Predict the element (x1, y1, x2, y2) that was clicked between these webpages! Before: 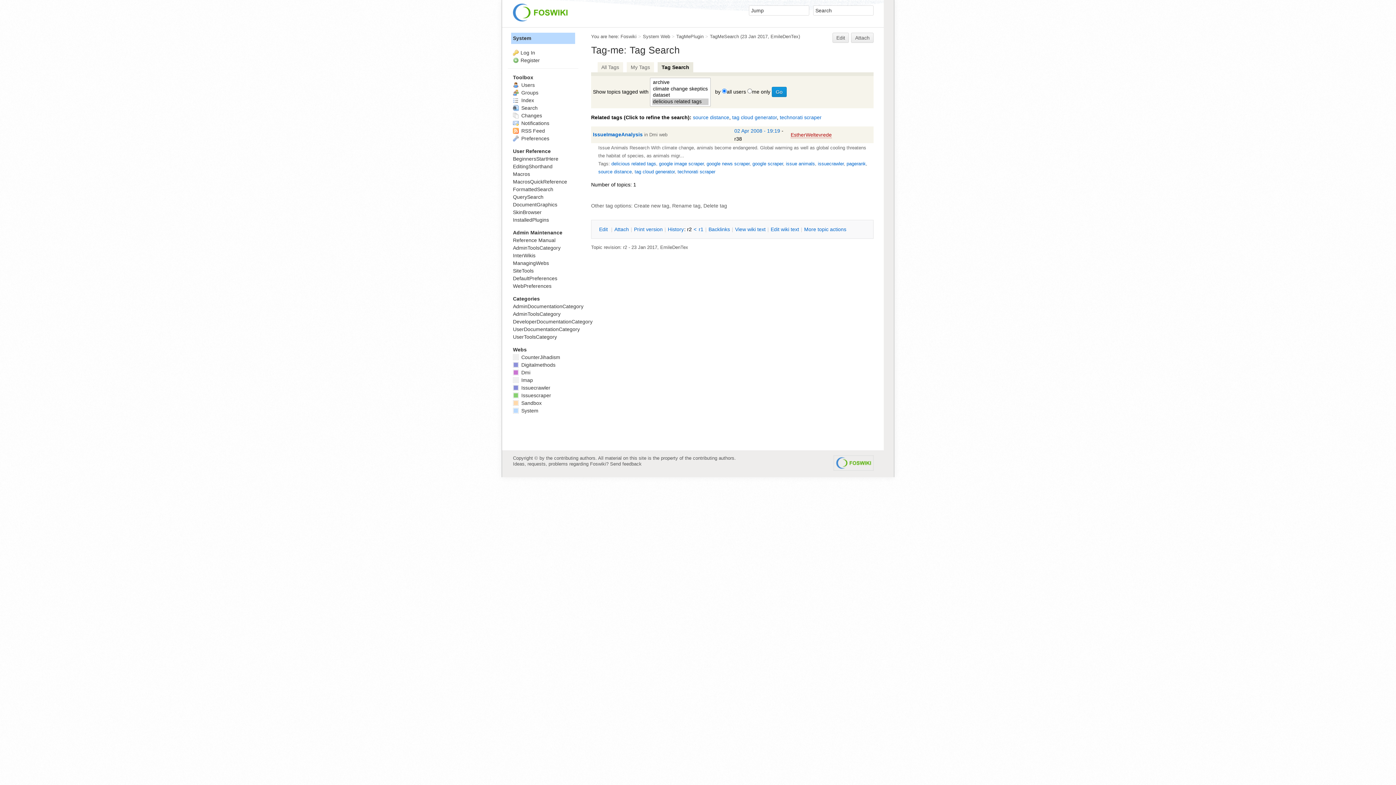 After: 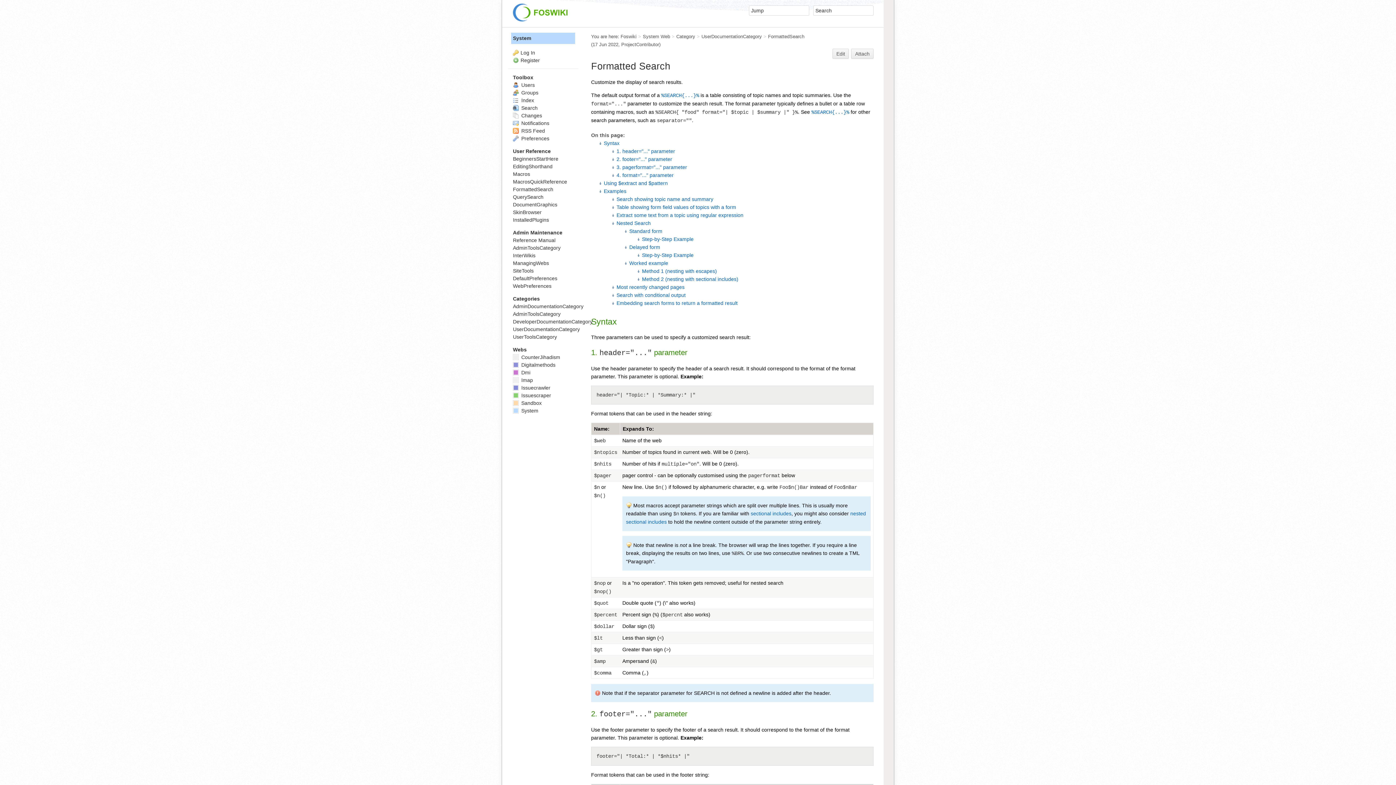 Action: label: FormattedSearch bbox: (513, 186, 553, 192)